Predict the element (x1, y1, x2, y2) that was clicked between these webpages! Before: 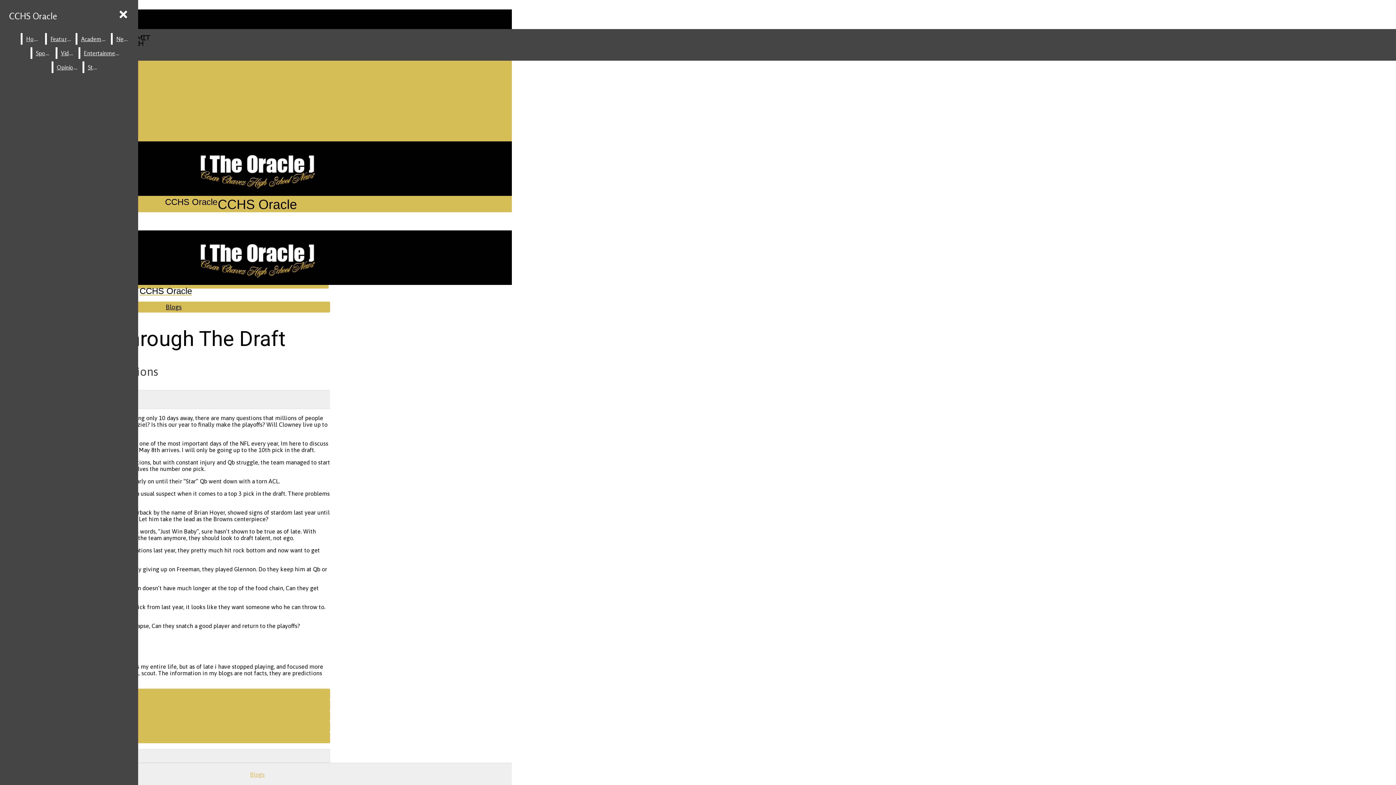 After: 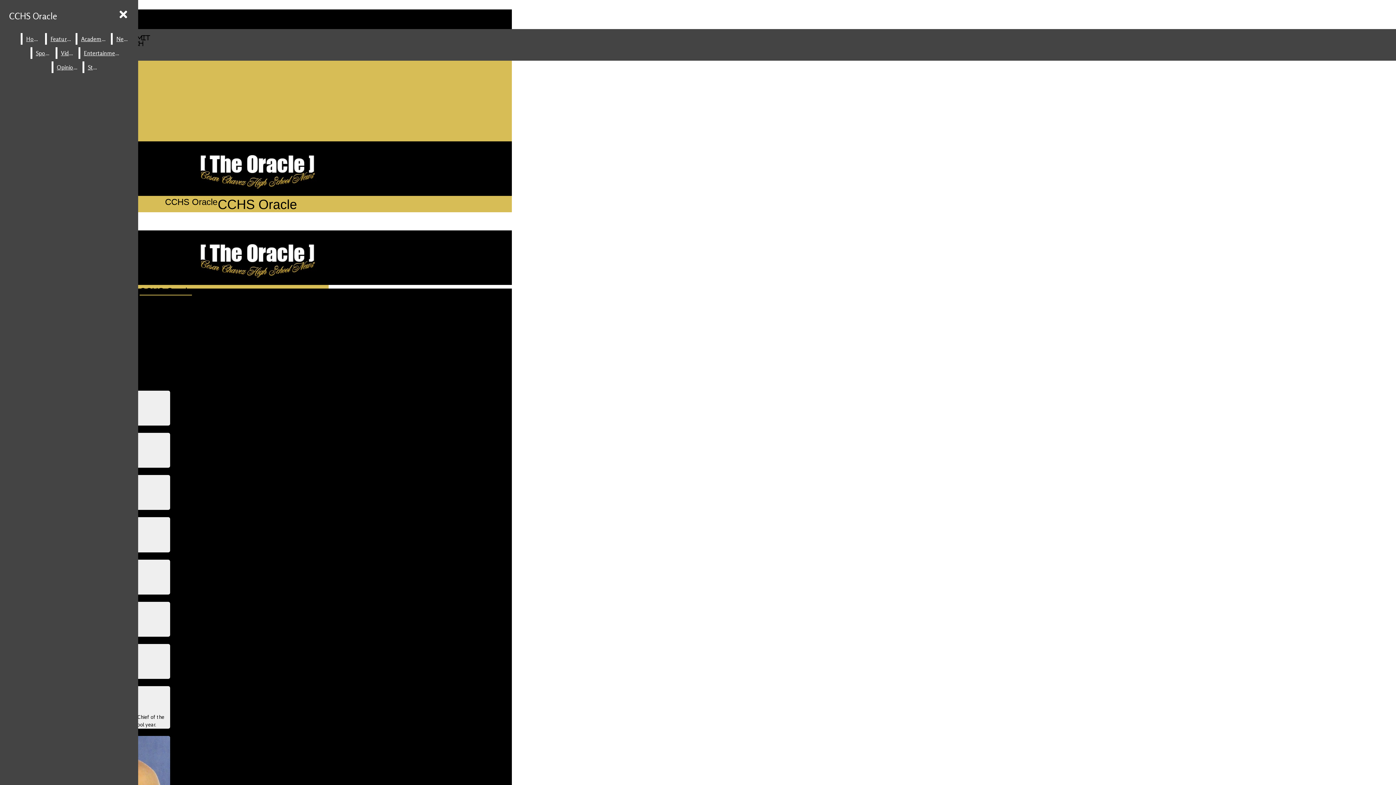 Action: bbox: (84, 61, 101, 73) label: Staff